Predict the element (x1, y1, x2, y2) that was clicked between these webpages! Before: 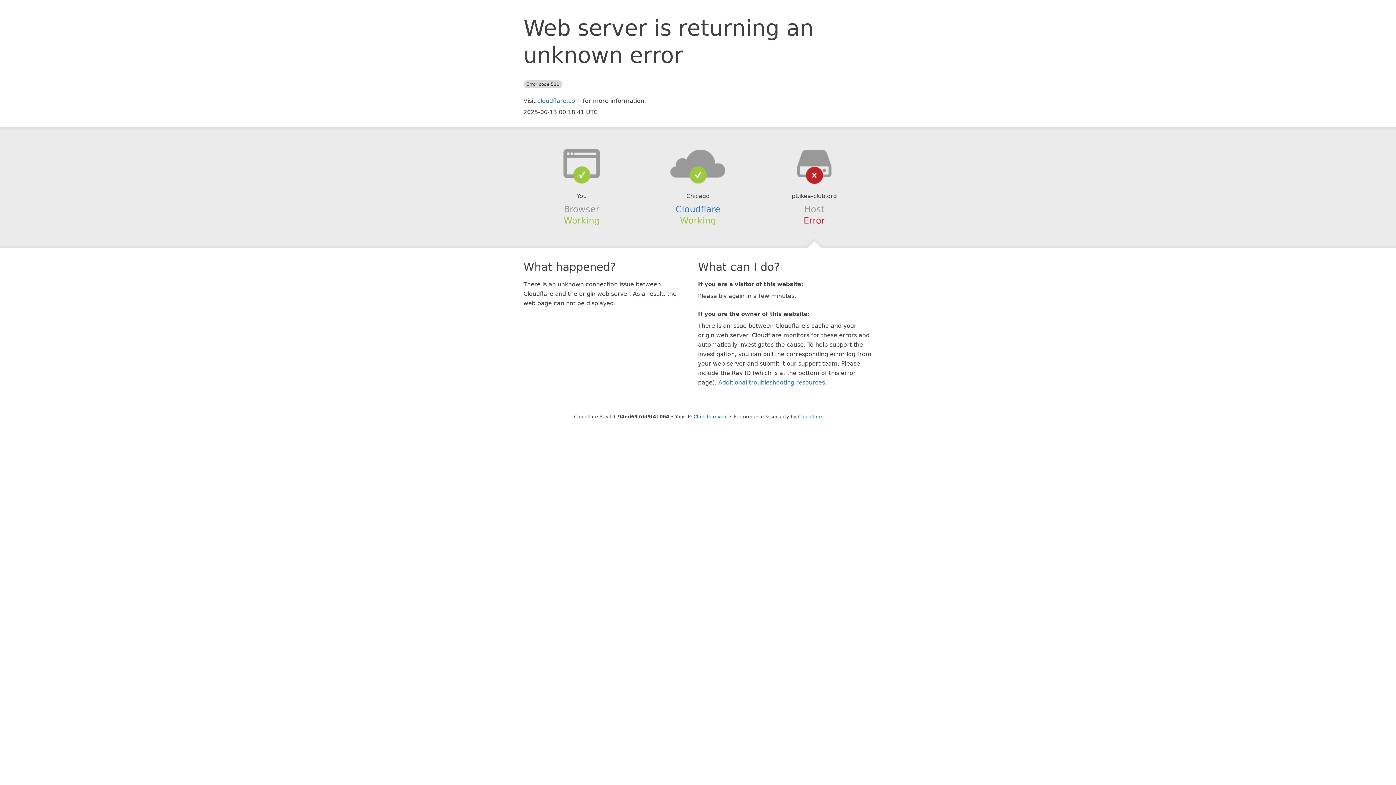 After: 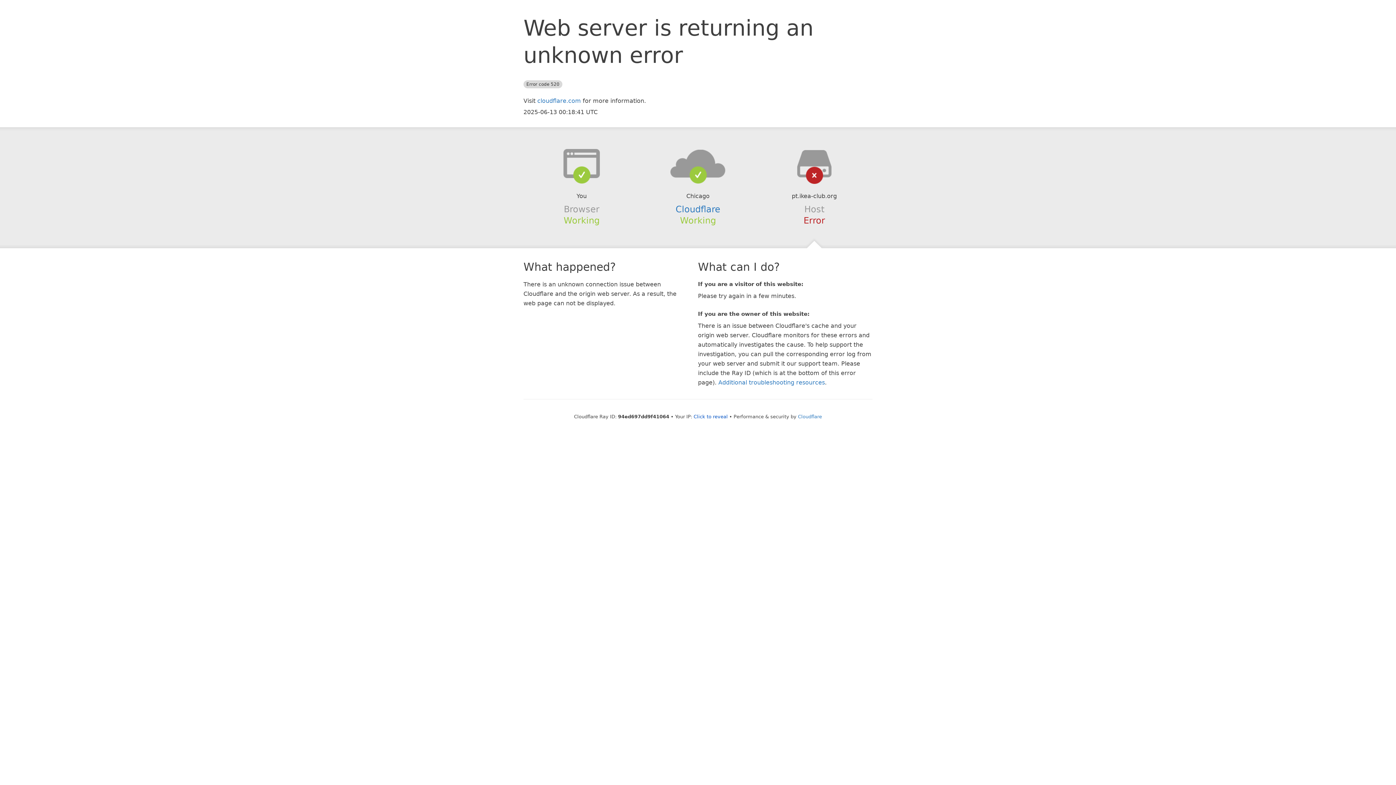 Action: bbox: (639, 148, 756, 178)